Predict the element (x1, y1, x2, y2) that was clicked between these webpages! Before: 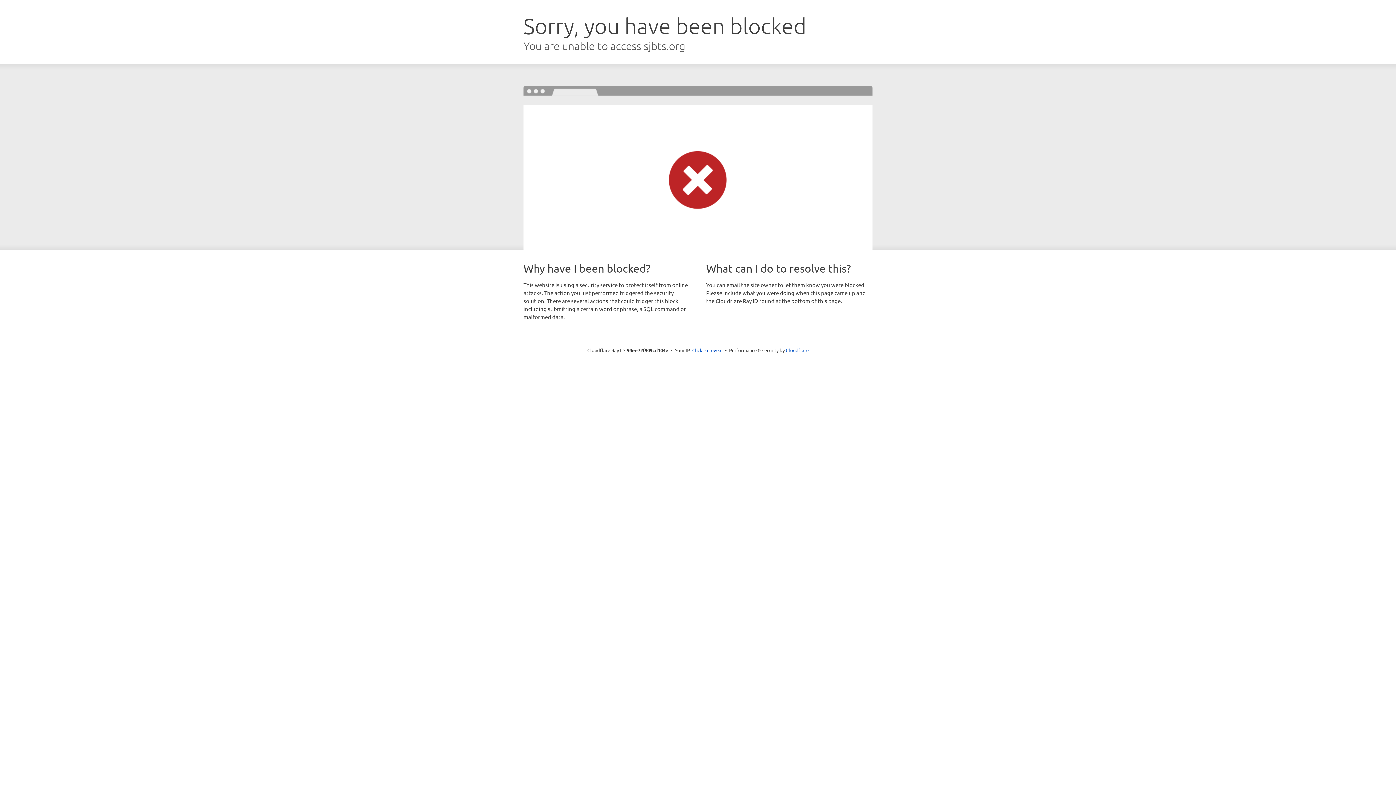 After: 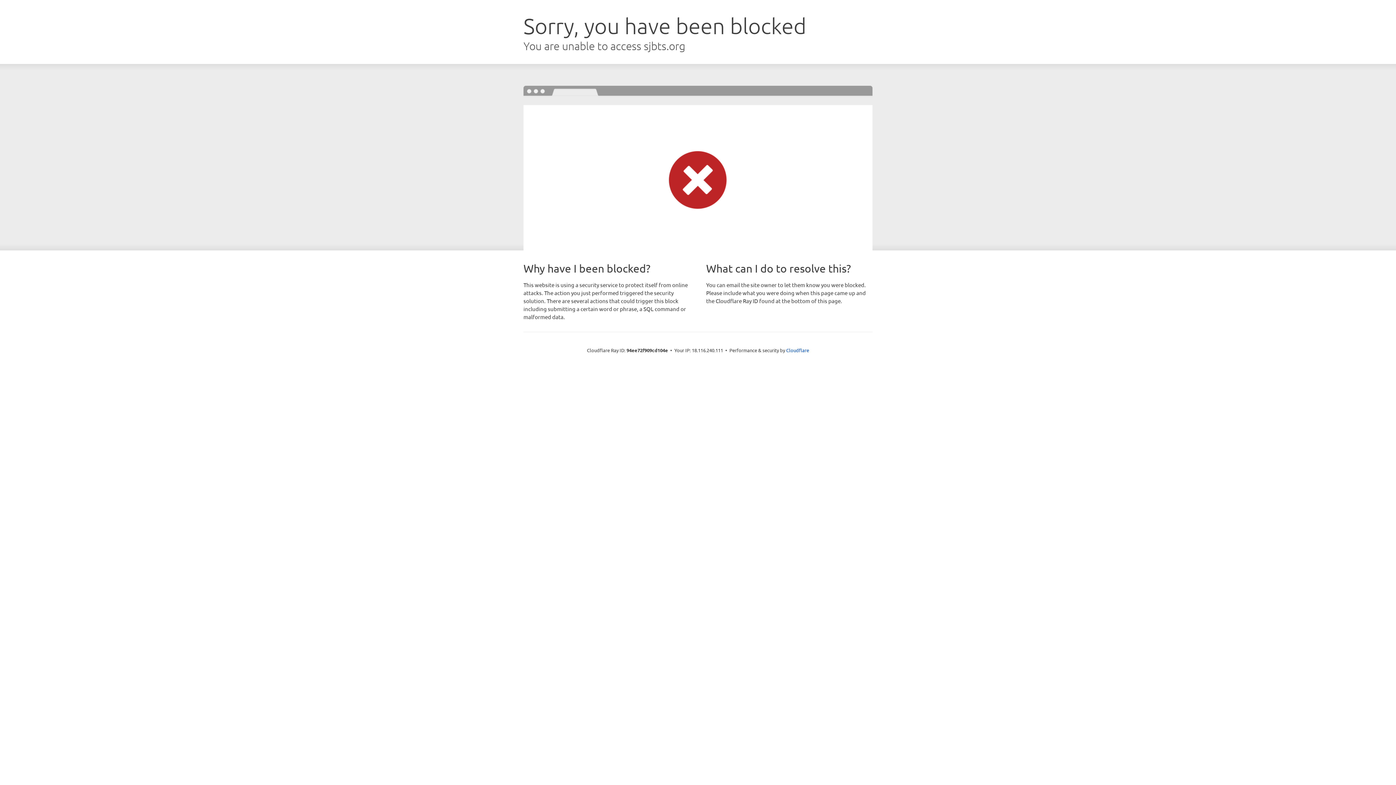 Action: label: Click to reveal bbox: (692, 346, 722, 353)